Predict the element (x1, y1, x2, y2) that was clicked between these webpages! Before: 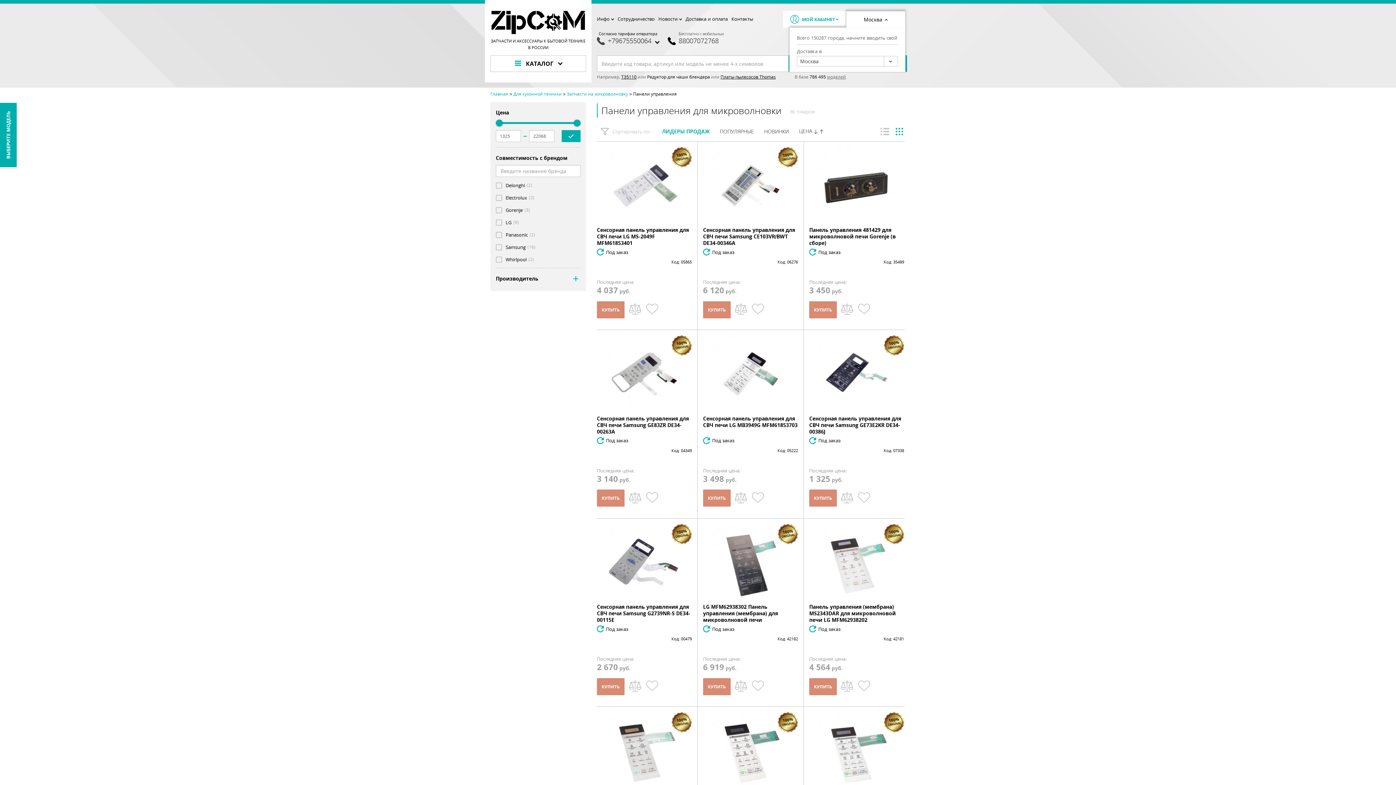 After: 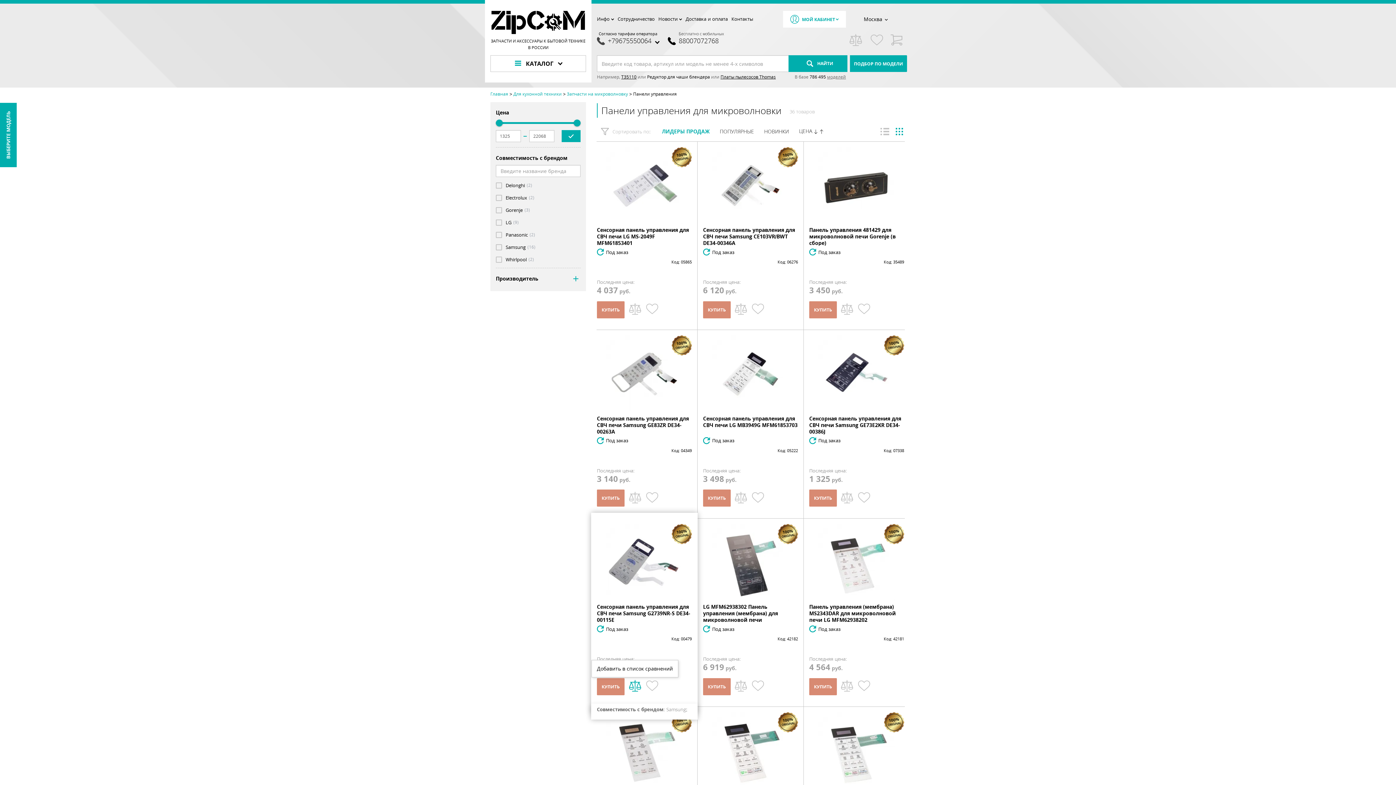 Action: bbox: (628, 677, 641, 694)